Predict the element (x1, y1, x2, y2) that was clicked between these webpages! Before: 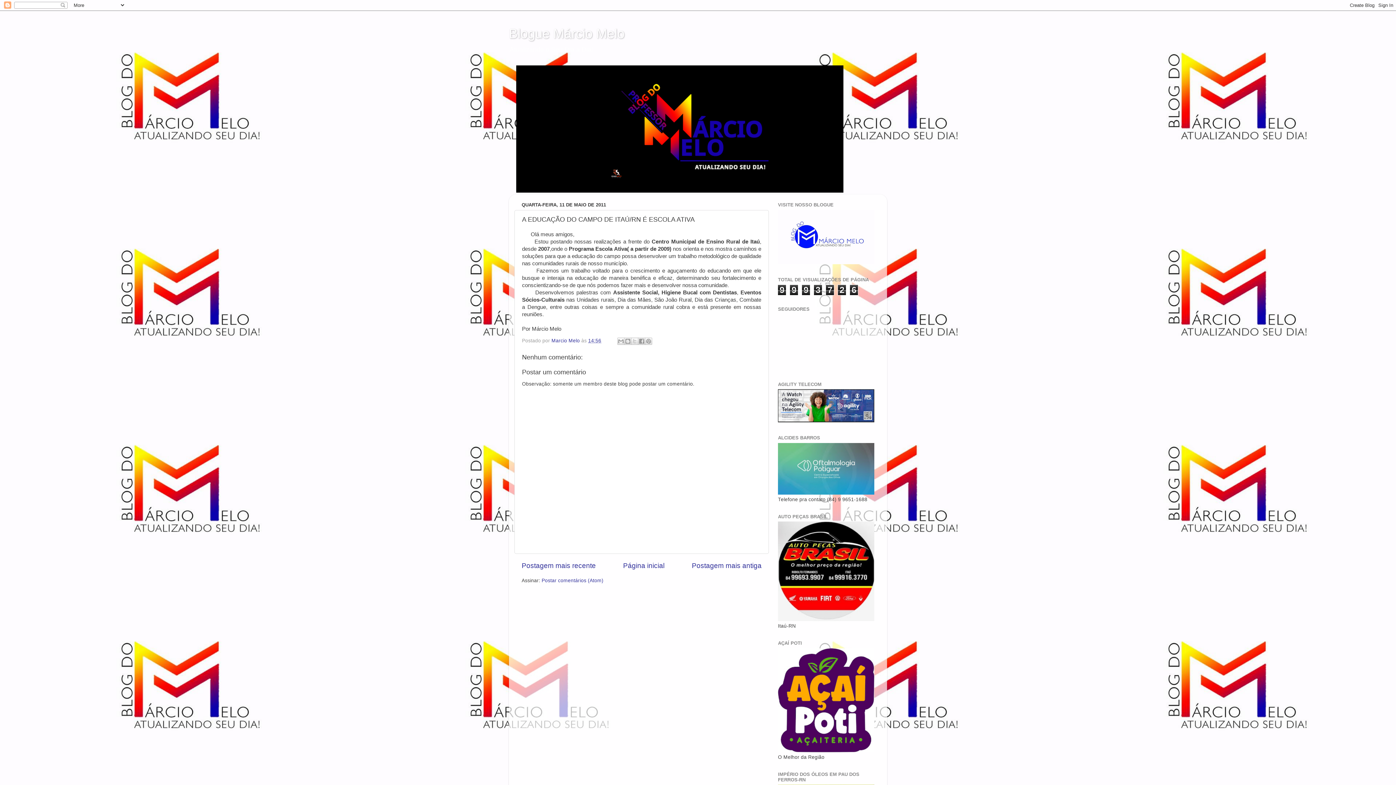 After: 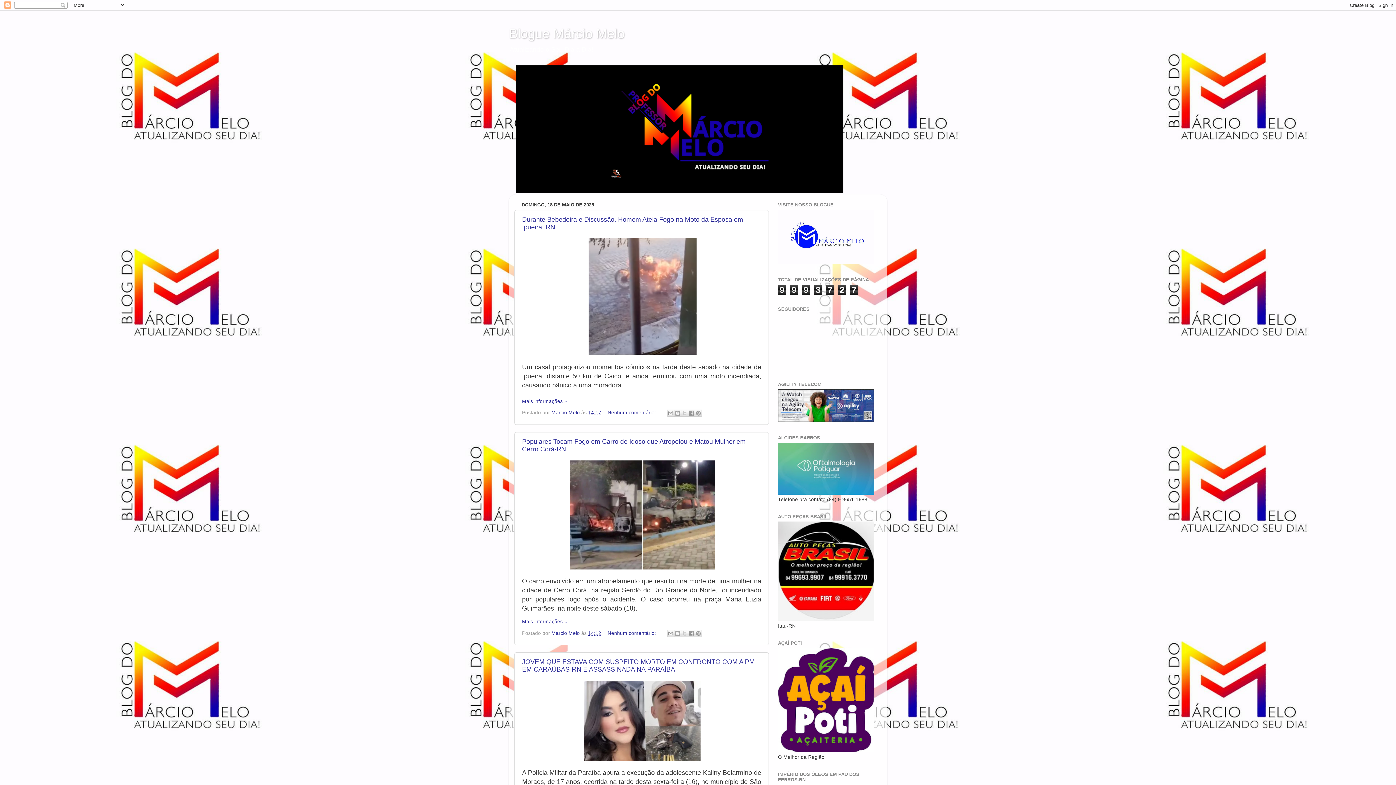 Action: label: Blogue Márcio Melo bbox: (509, 26, 624, 41)